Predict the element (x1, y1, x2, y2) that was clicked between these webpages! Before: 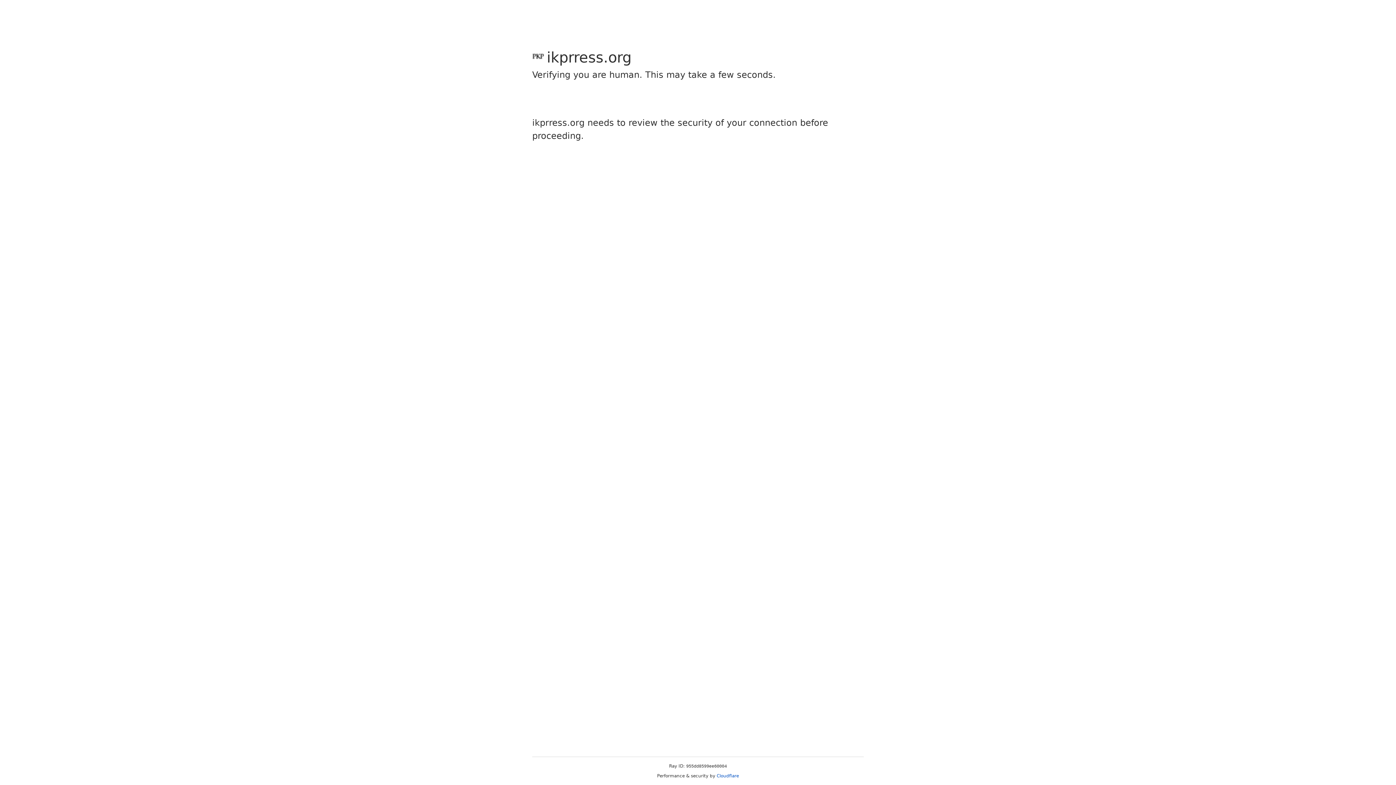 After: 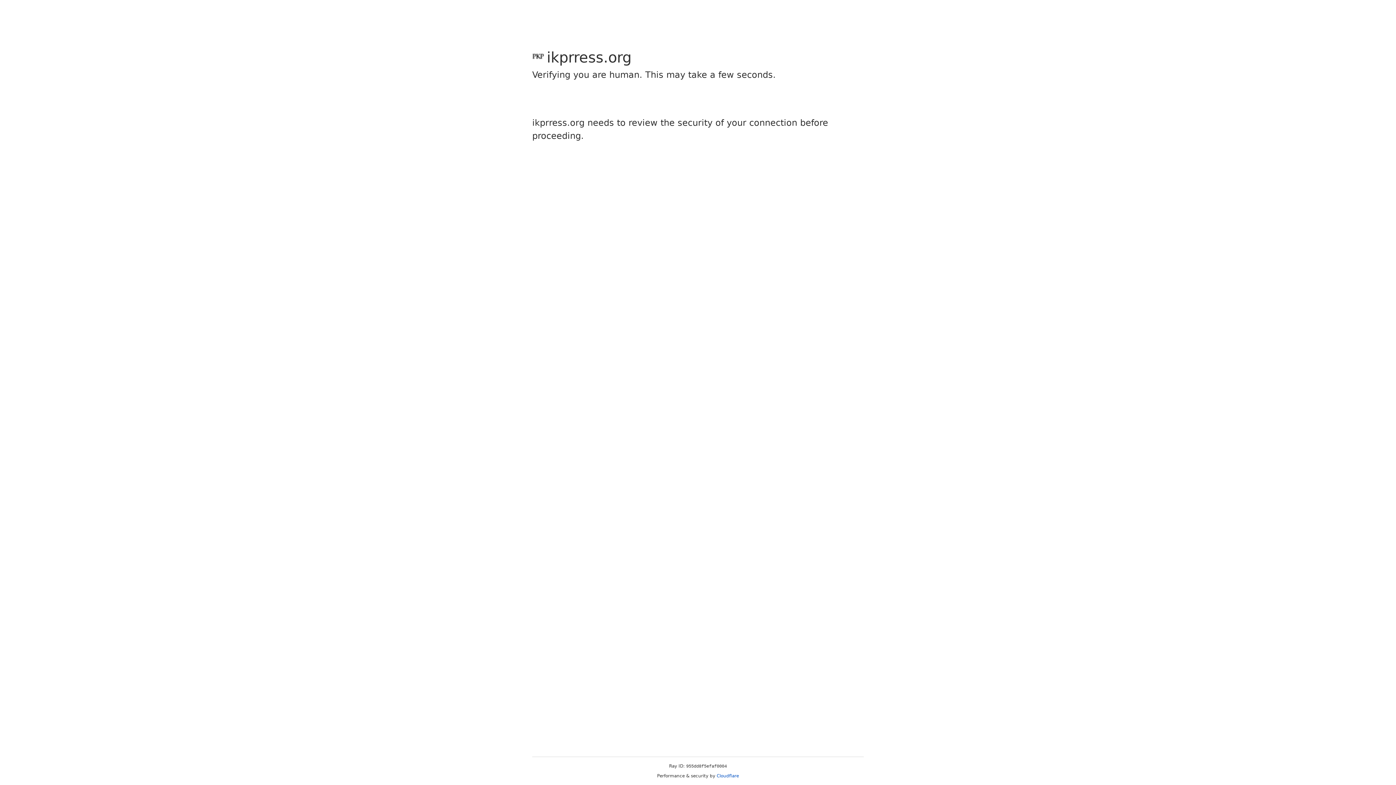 Action: label: Cloudflare bbox: (716, 773, 739, 778)